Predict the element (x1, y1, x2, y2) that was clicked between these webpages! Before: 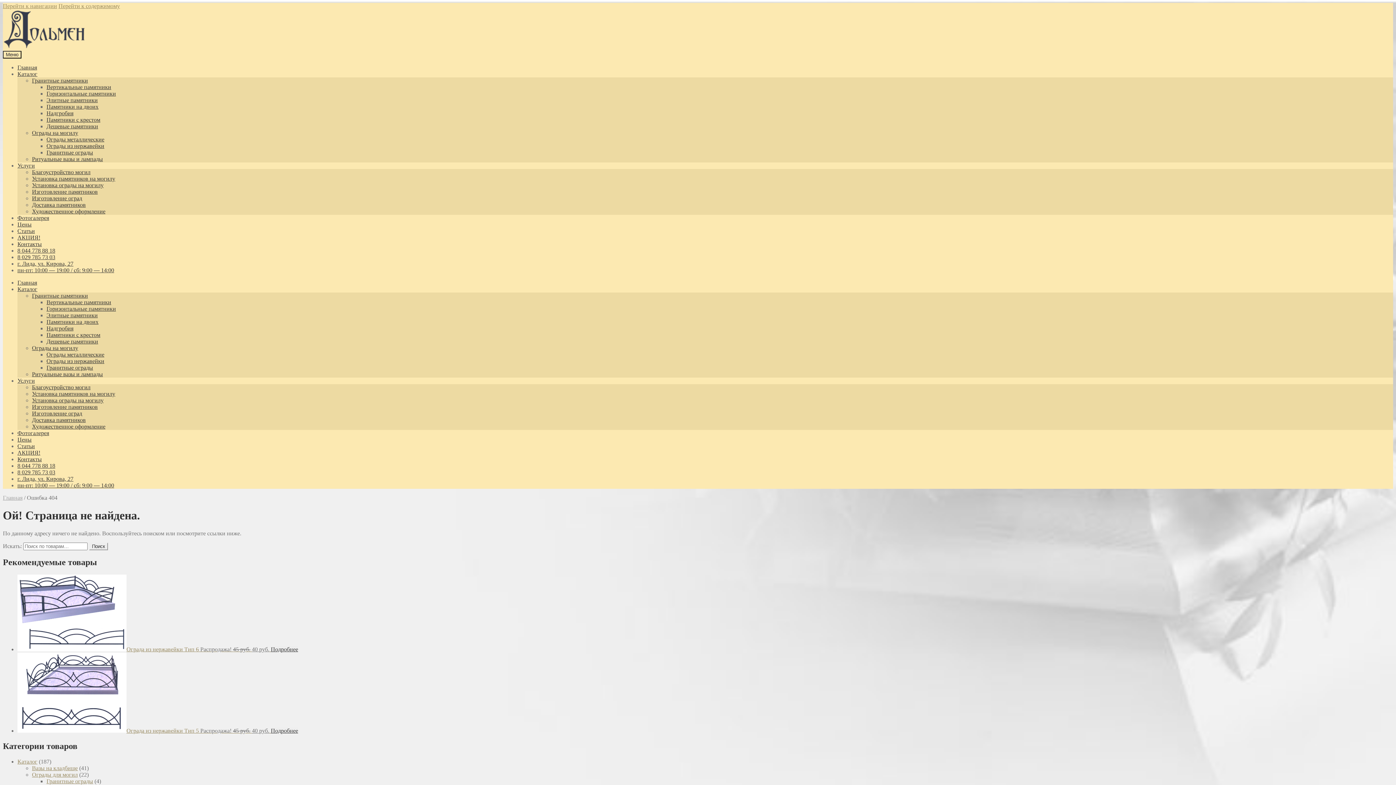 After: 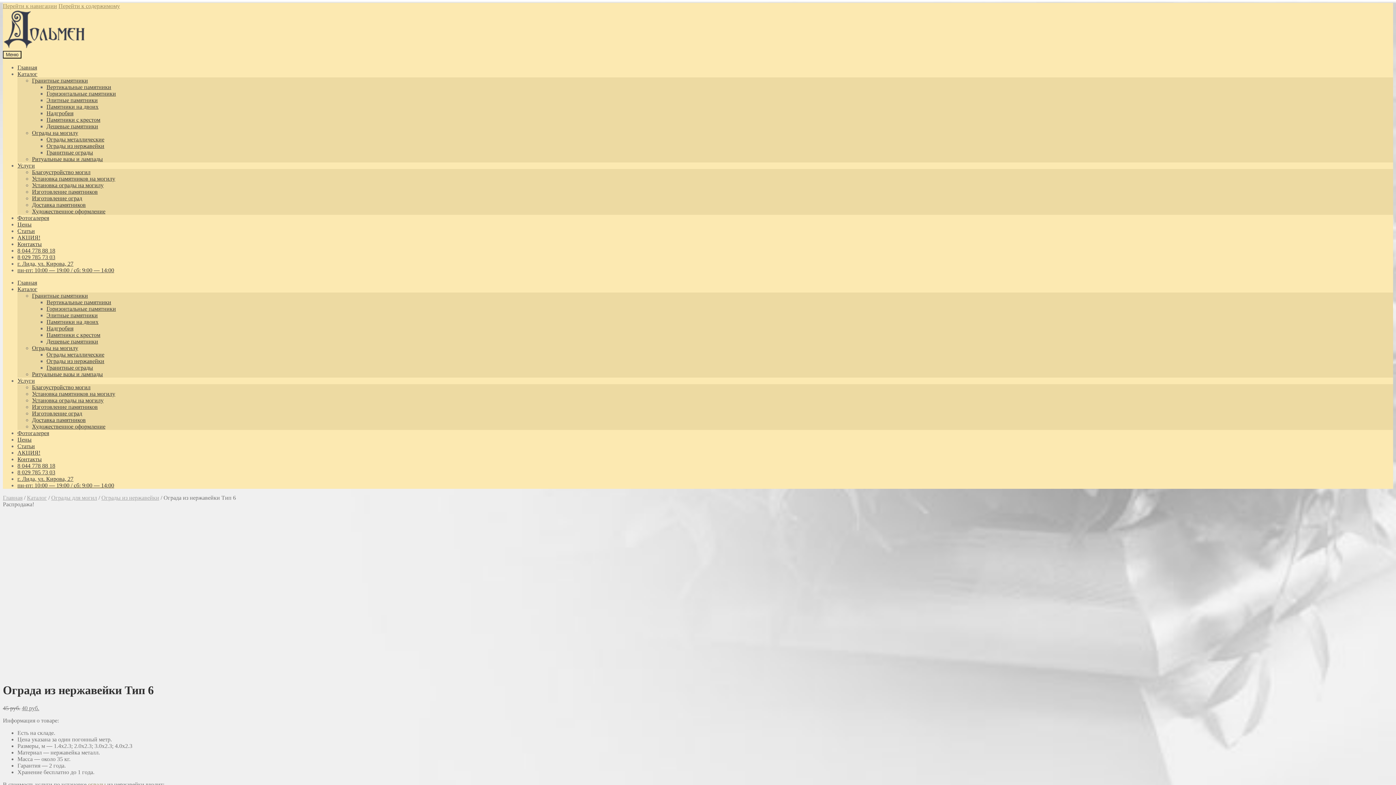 Action: bbox: (17, 646, 270, 652) label: Ограда из нержавейки Тип 6 Распродажа! 45 руб. 40 руб. 